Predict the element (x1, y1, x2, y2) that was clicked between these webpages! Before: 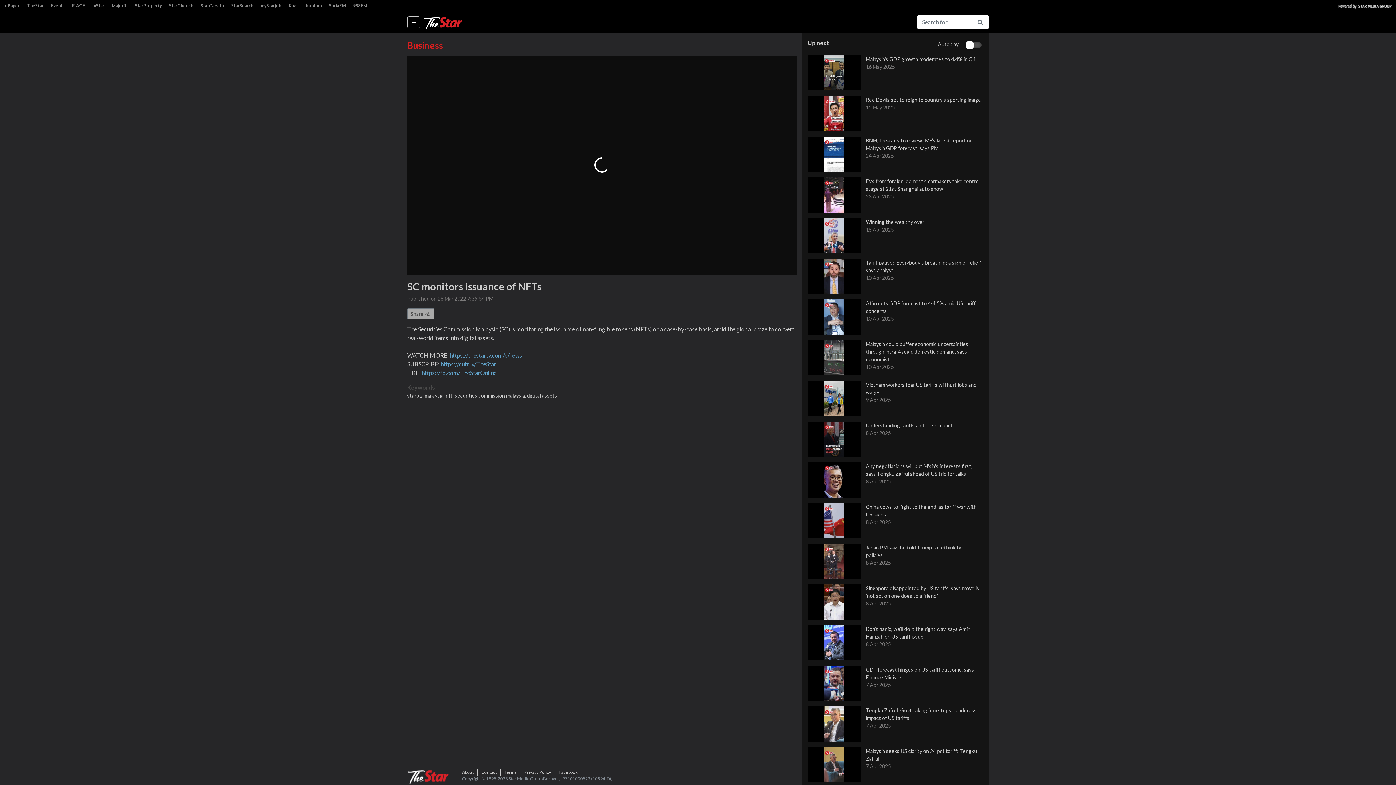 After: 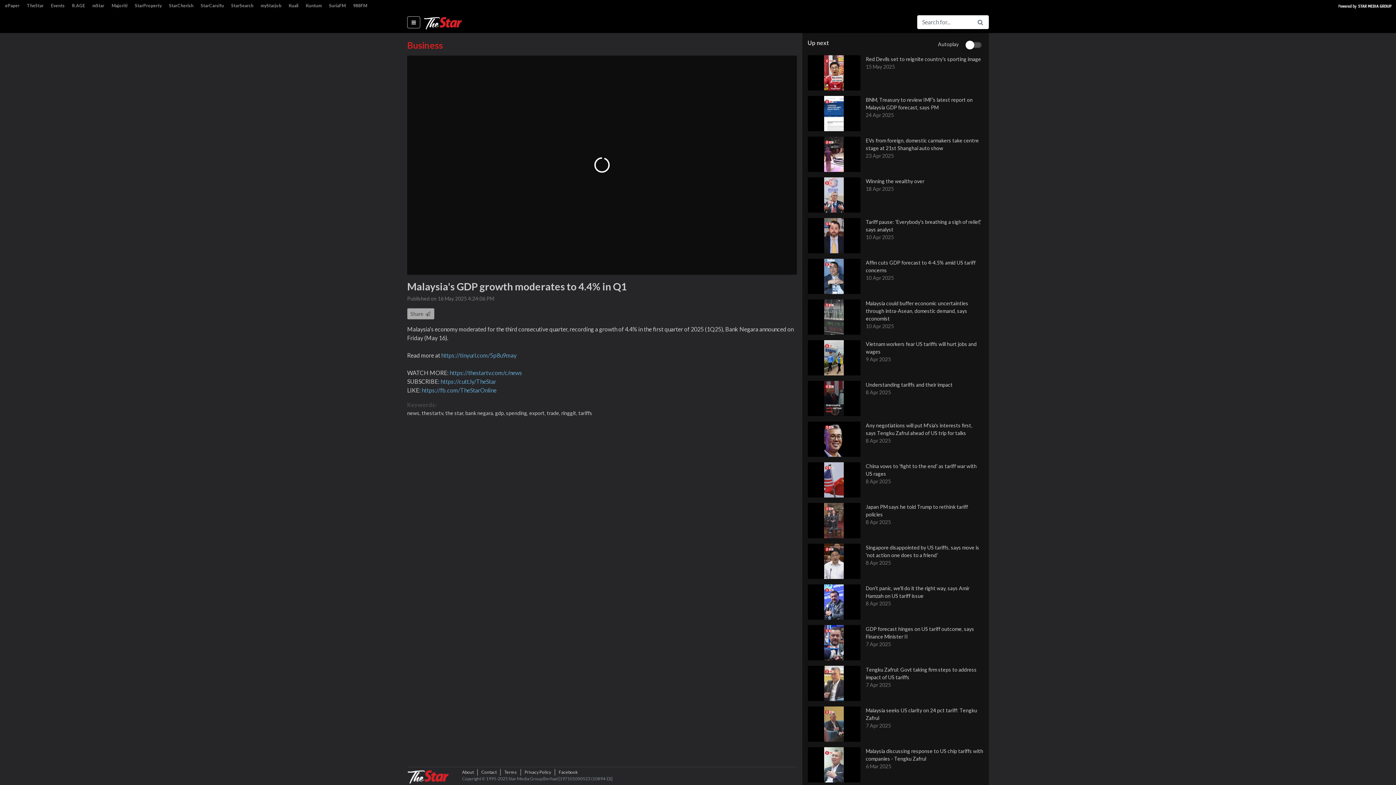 Action: label: Malaysia's GDP growth moderates to 4.4% in Q1
16 May 2025 bbox: (807, 55, 989, 90)